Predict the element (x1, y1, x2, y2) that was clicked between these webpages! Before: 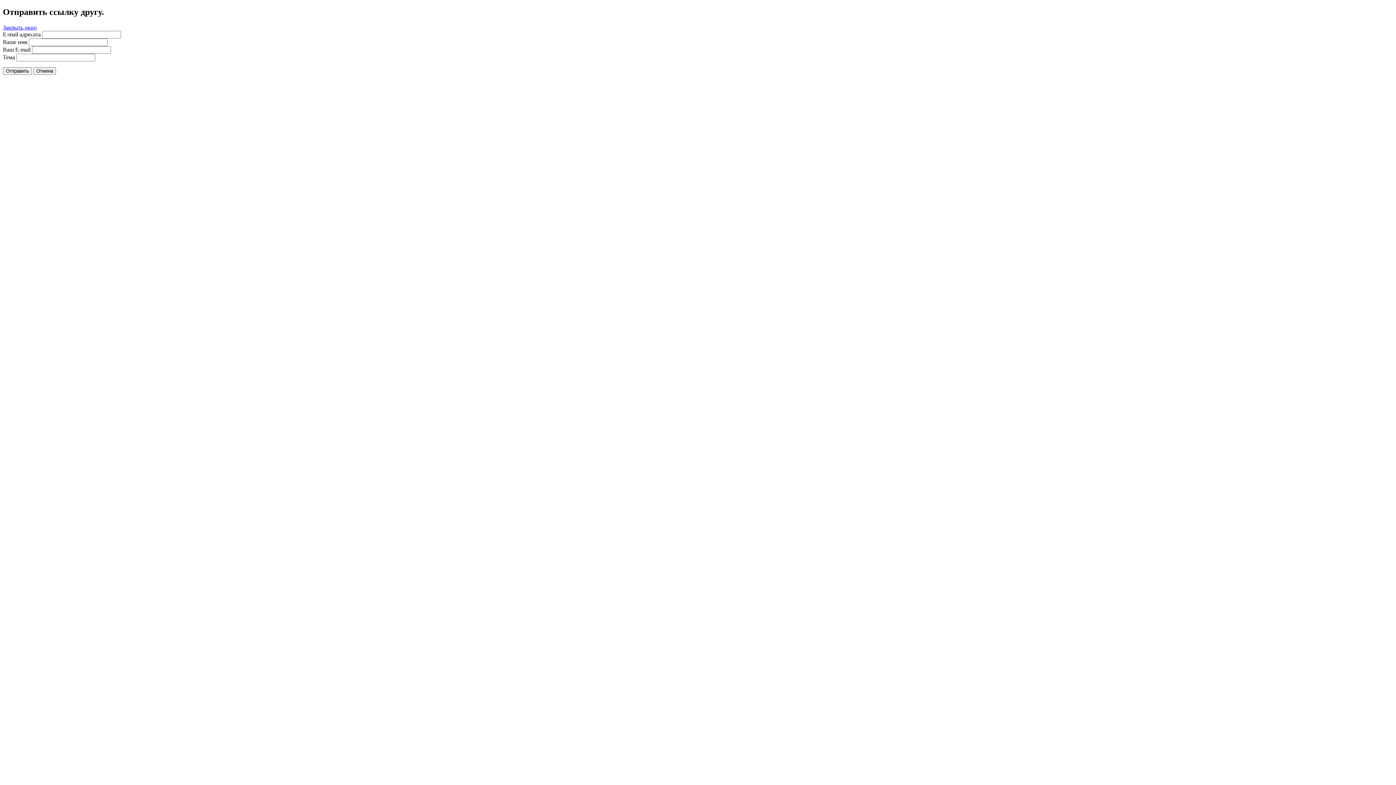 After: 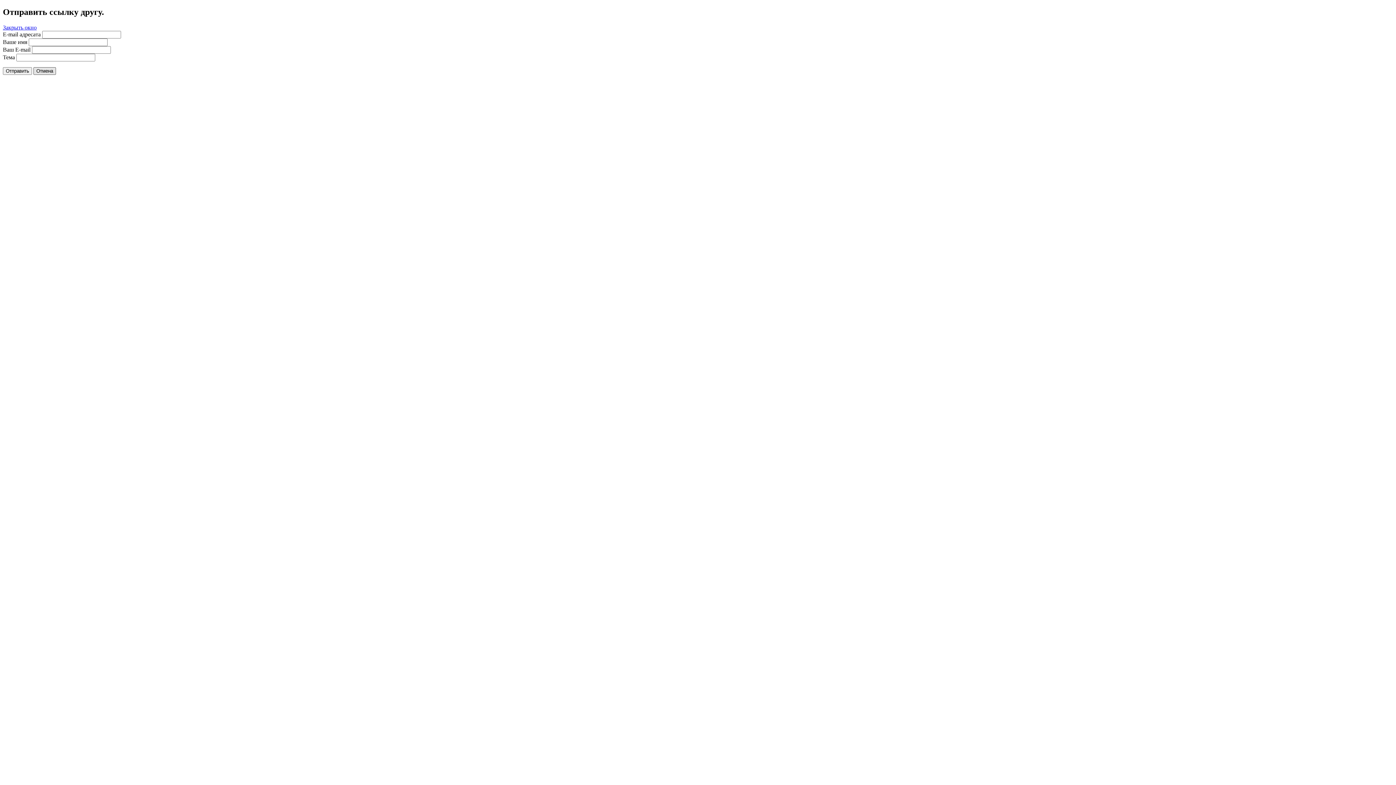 Action: bbox: (33, 67, 56, 74) label: Отмена